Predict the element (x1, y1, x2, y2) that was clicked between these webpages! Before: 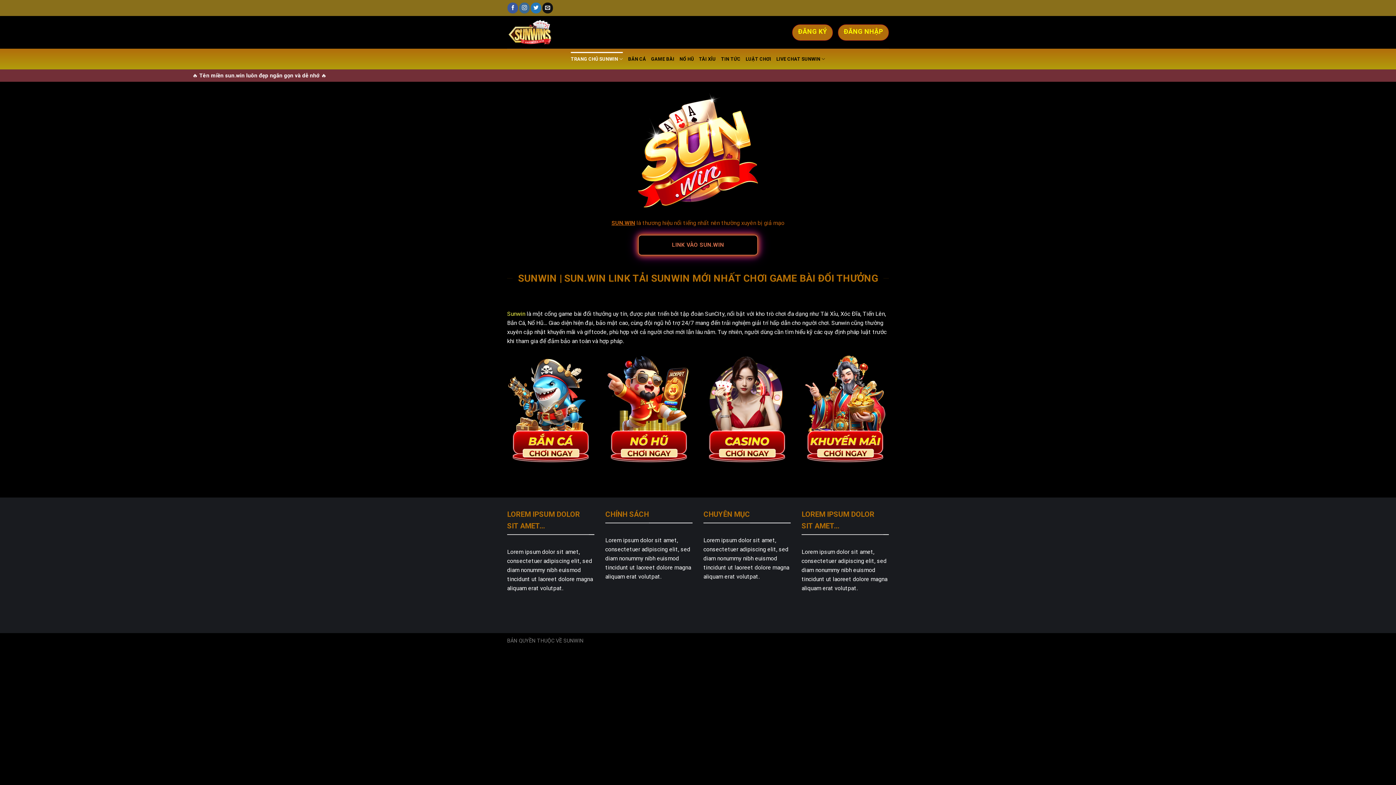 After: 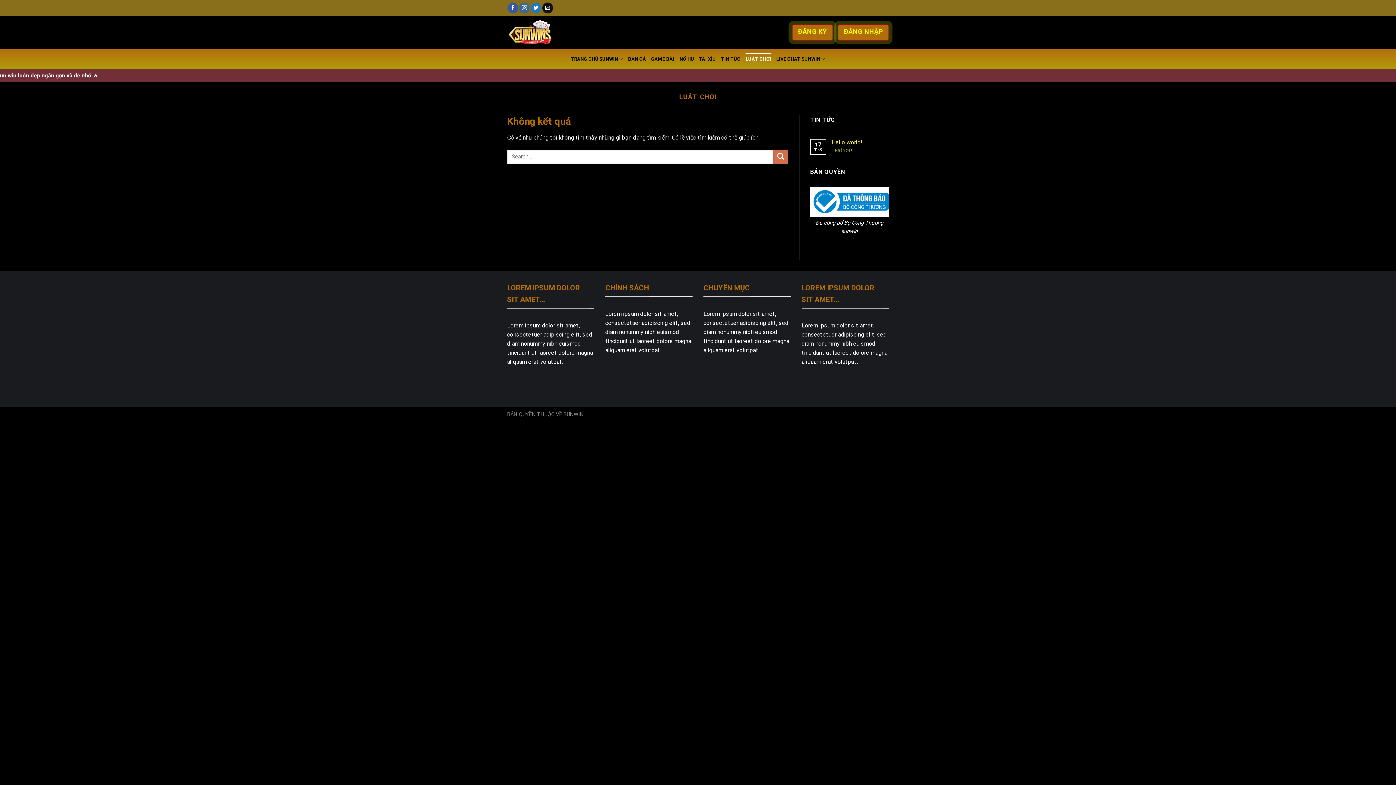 Action: label: LUẬT CHƠI bbox: (745, 52, 771, 65)